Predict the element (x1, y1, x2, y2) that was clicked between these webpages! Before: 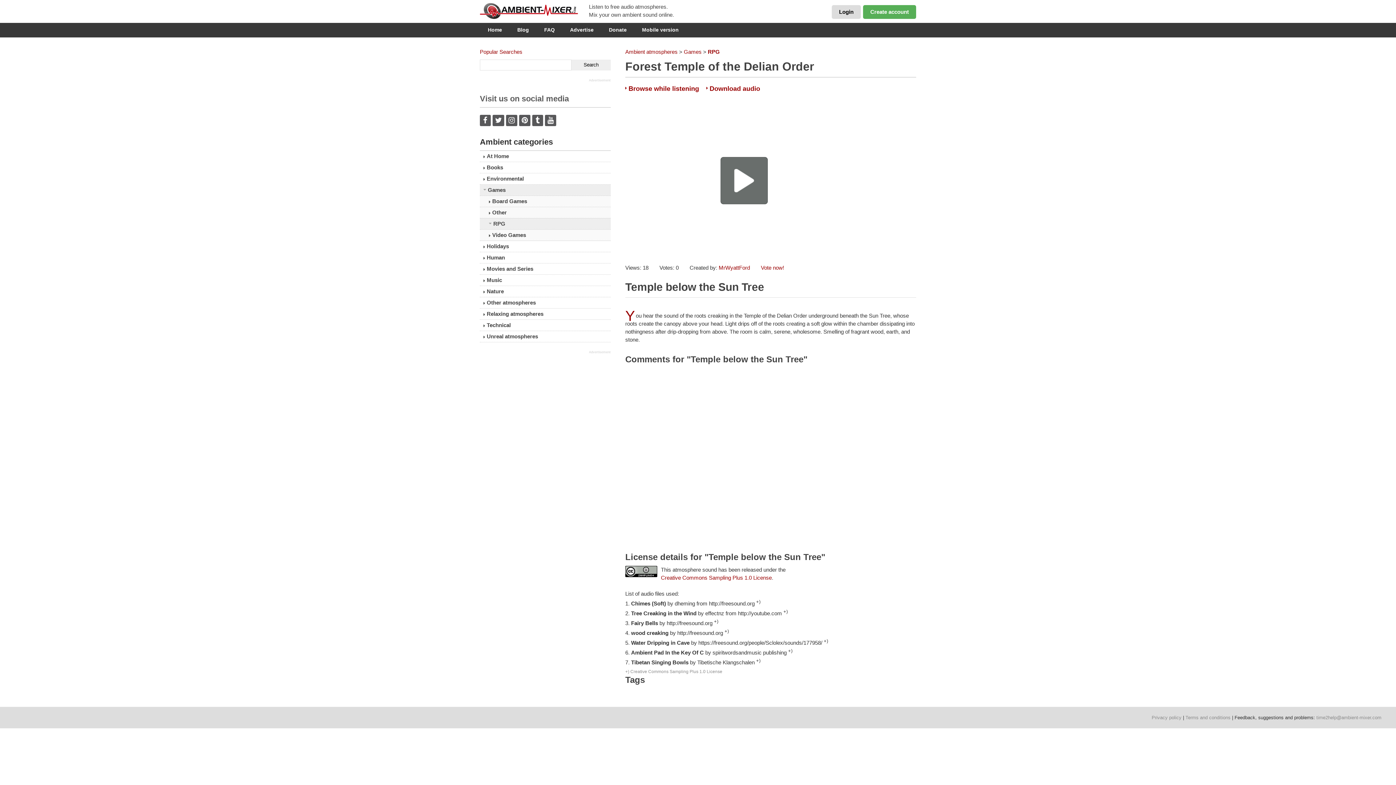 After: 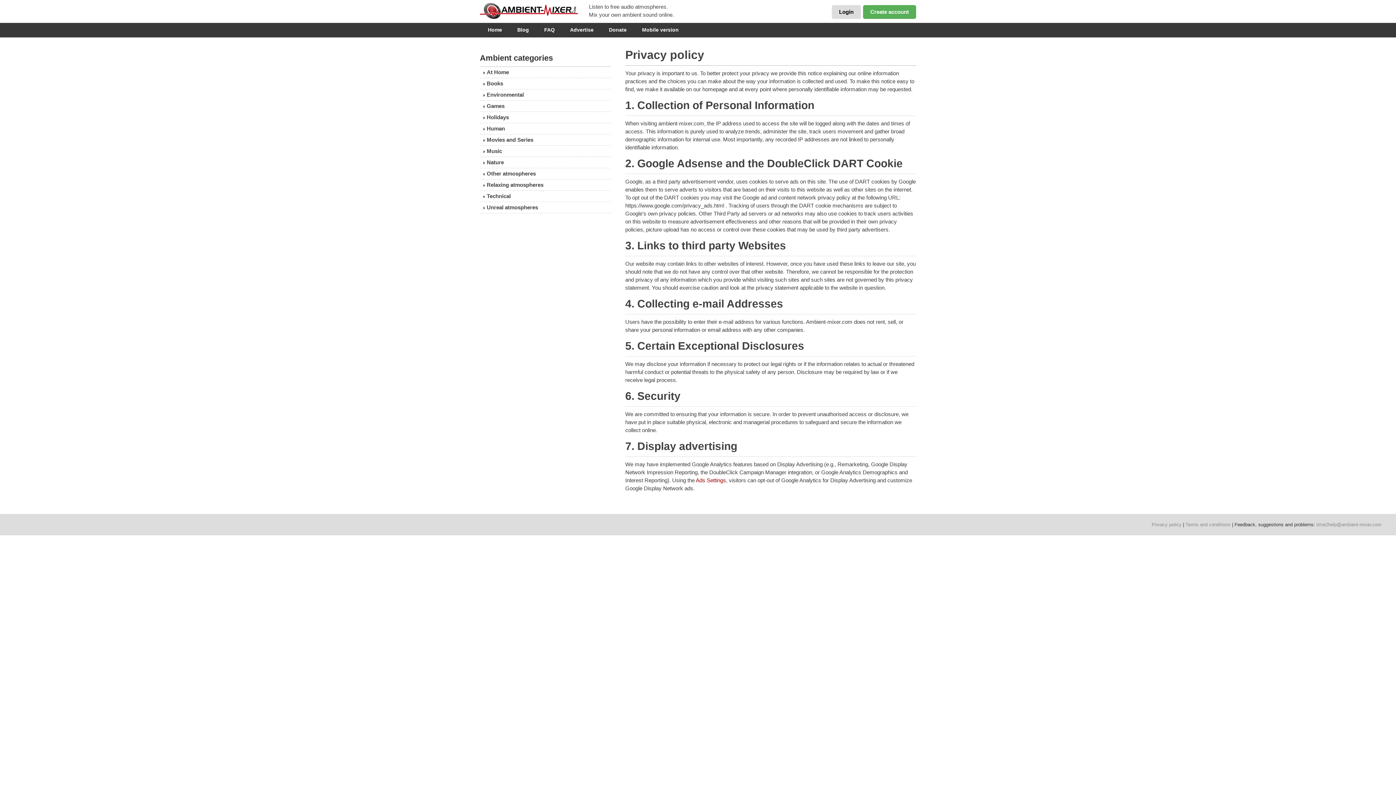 Action: bbox: (1152, 715, 1181, 720) label: Privacy policy